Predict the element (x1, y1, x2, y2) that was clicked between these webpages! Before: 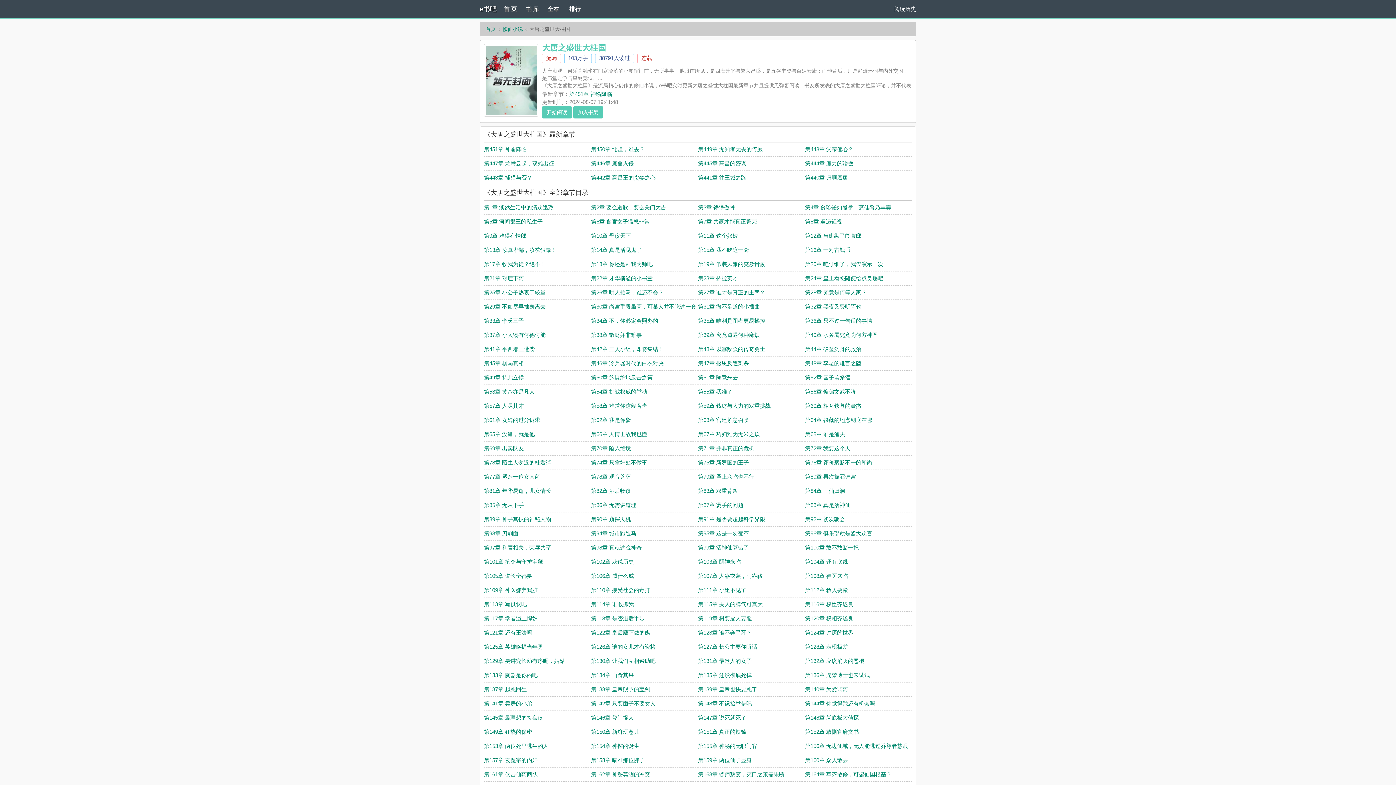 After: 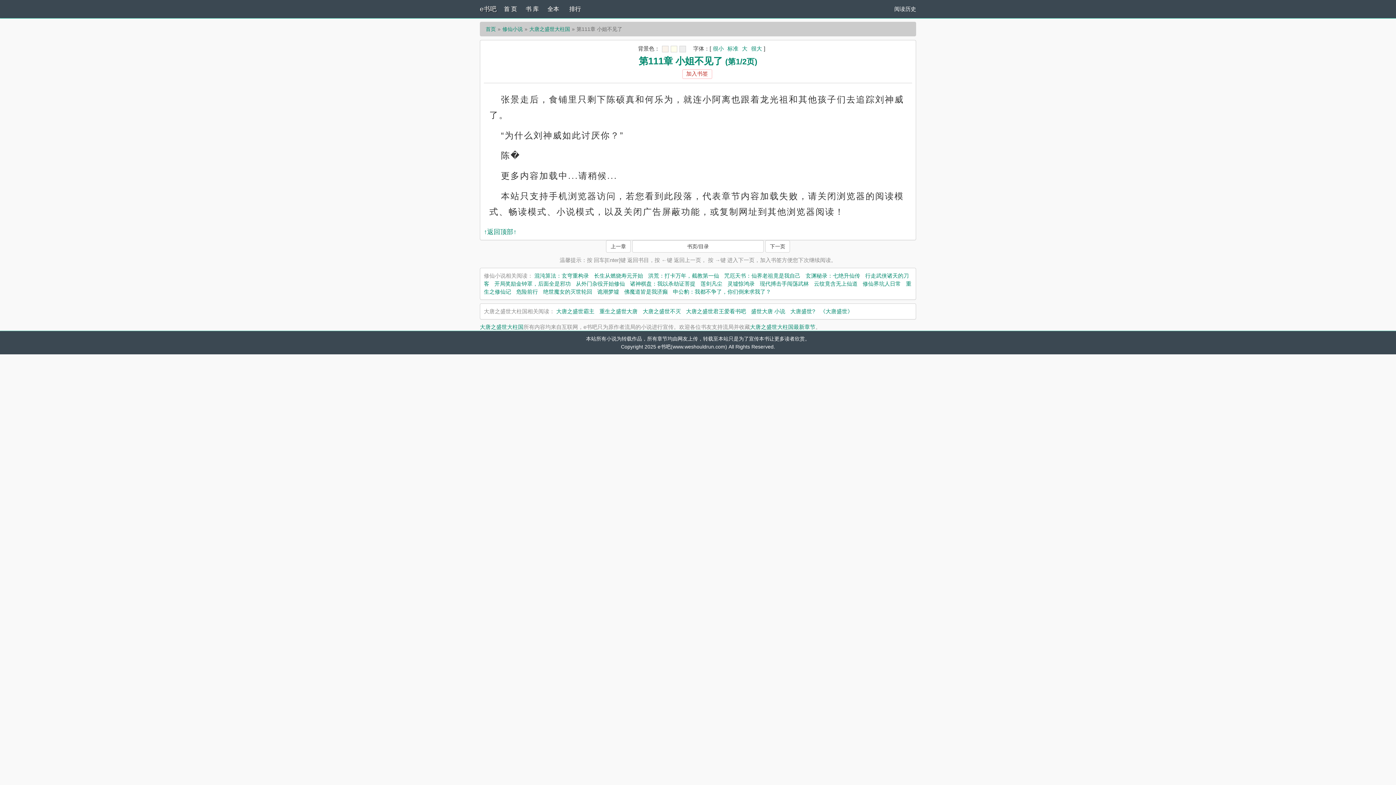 Action: bbox: (698, 587, 746, 593) label: 第111章 小姐不见了